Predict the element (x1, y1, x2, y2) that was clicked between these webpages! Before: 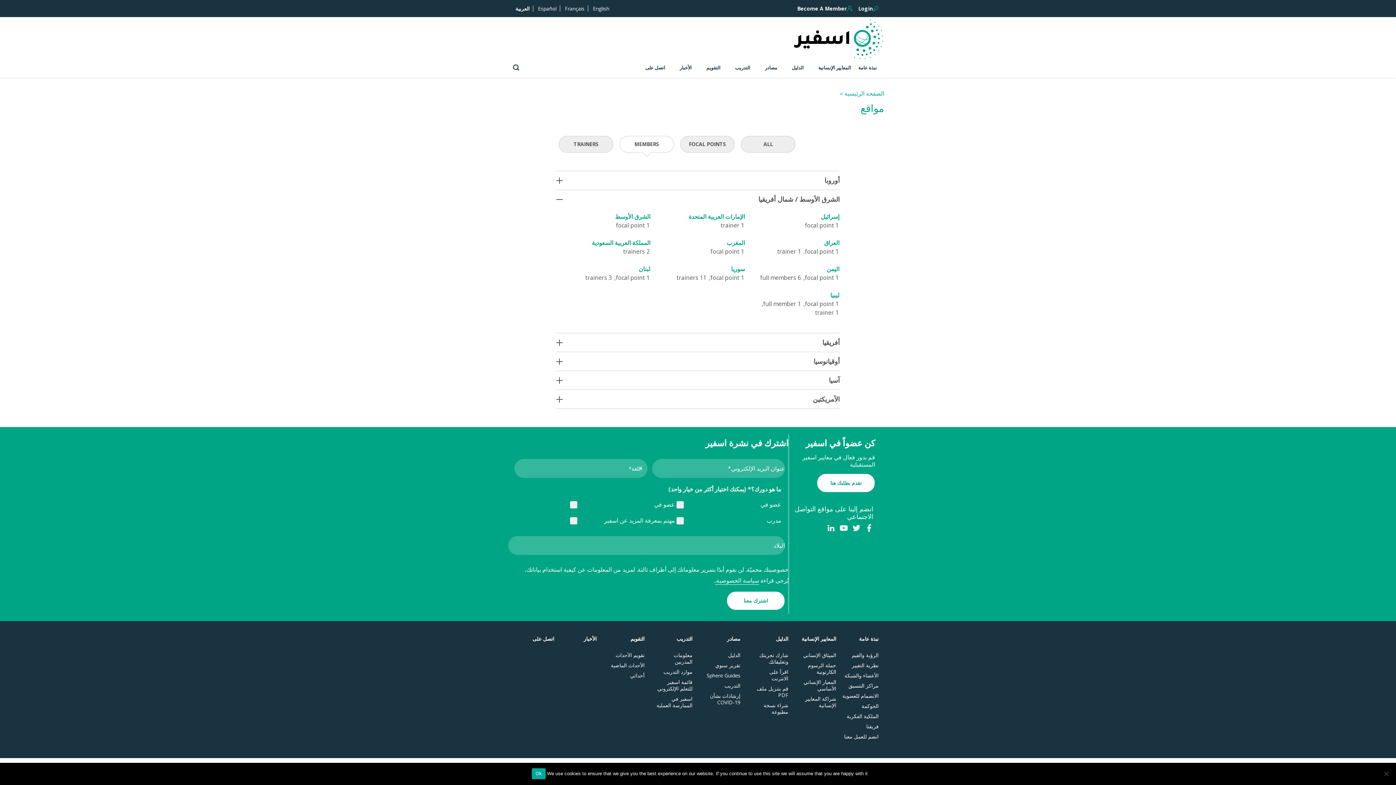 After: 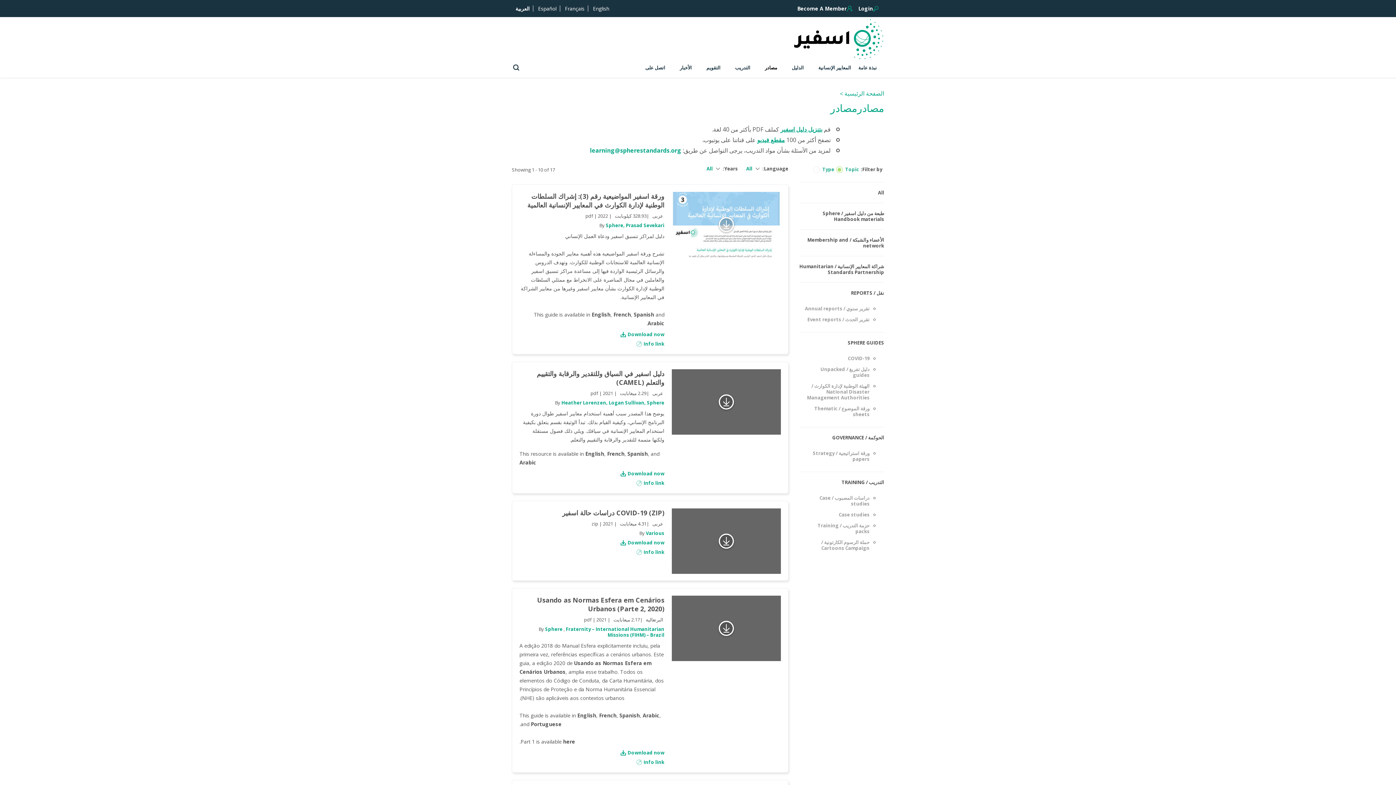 Action: bbox: (703, 672, 740, 679) label: Sphere Guides